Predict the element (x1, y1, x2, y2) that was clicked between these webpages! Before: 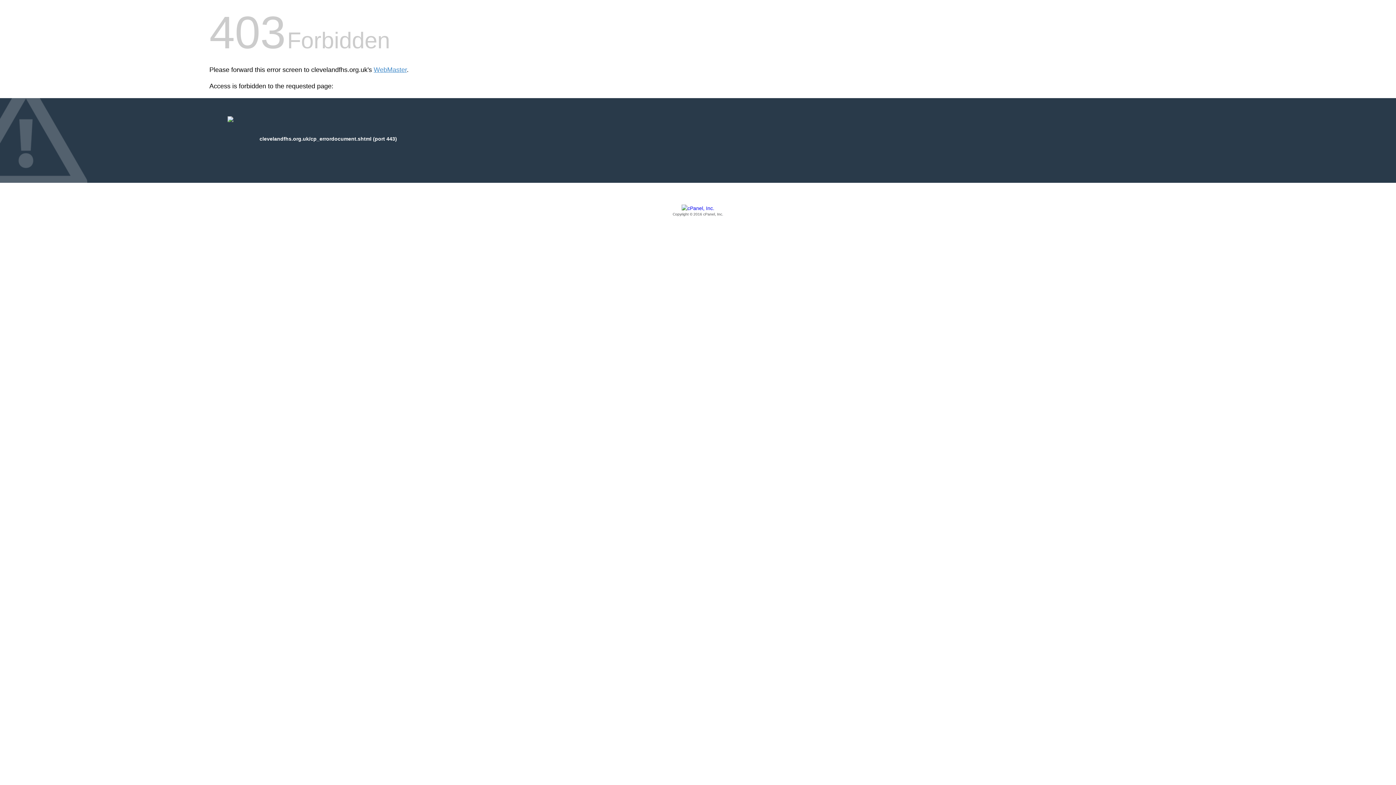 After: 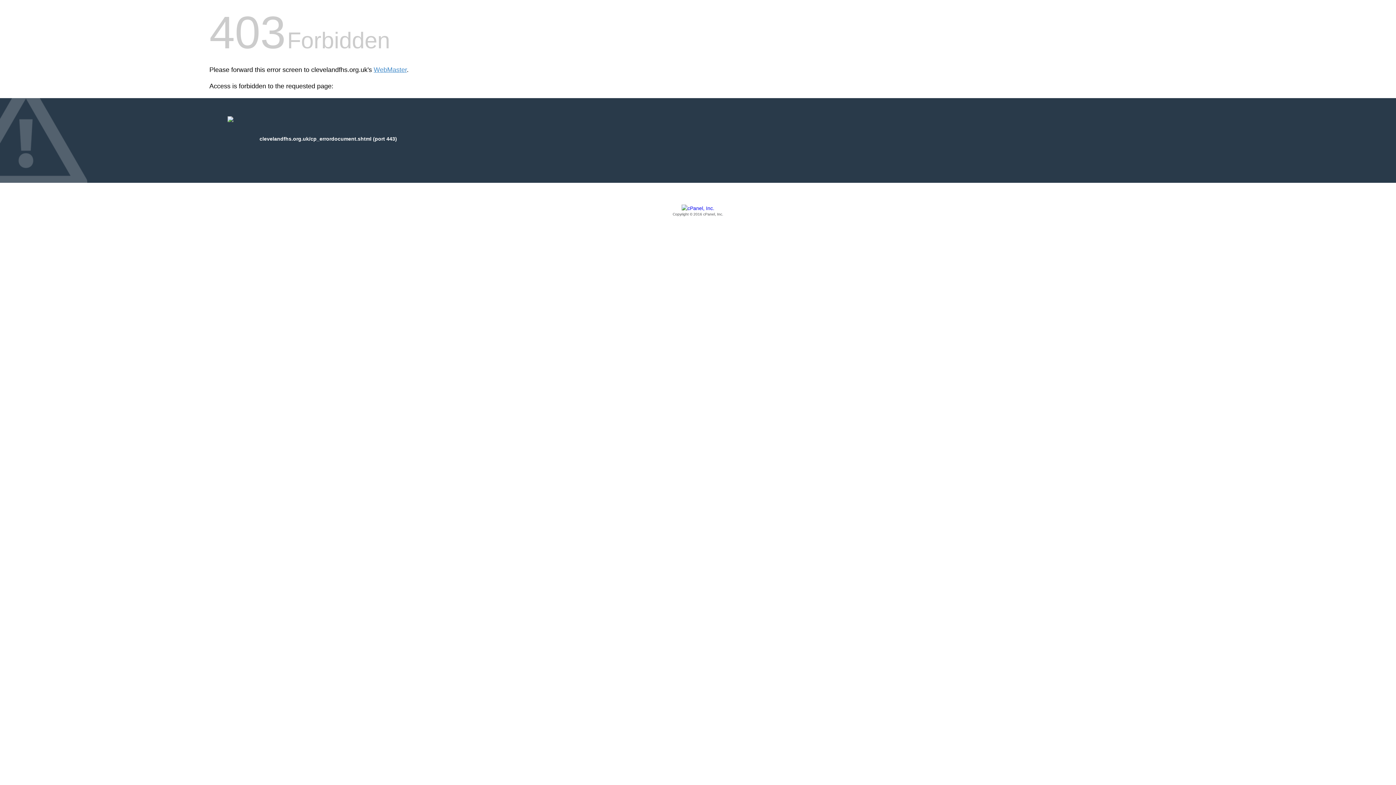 Action: label: Copyright © 2016 cPanel, Inc. bbox: (209, 205, 1186, 217)